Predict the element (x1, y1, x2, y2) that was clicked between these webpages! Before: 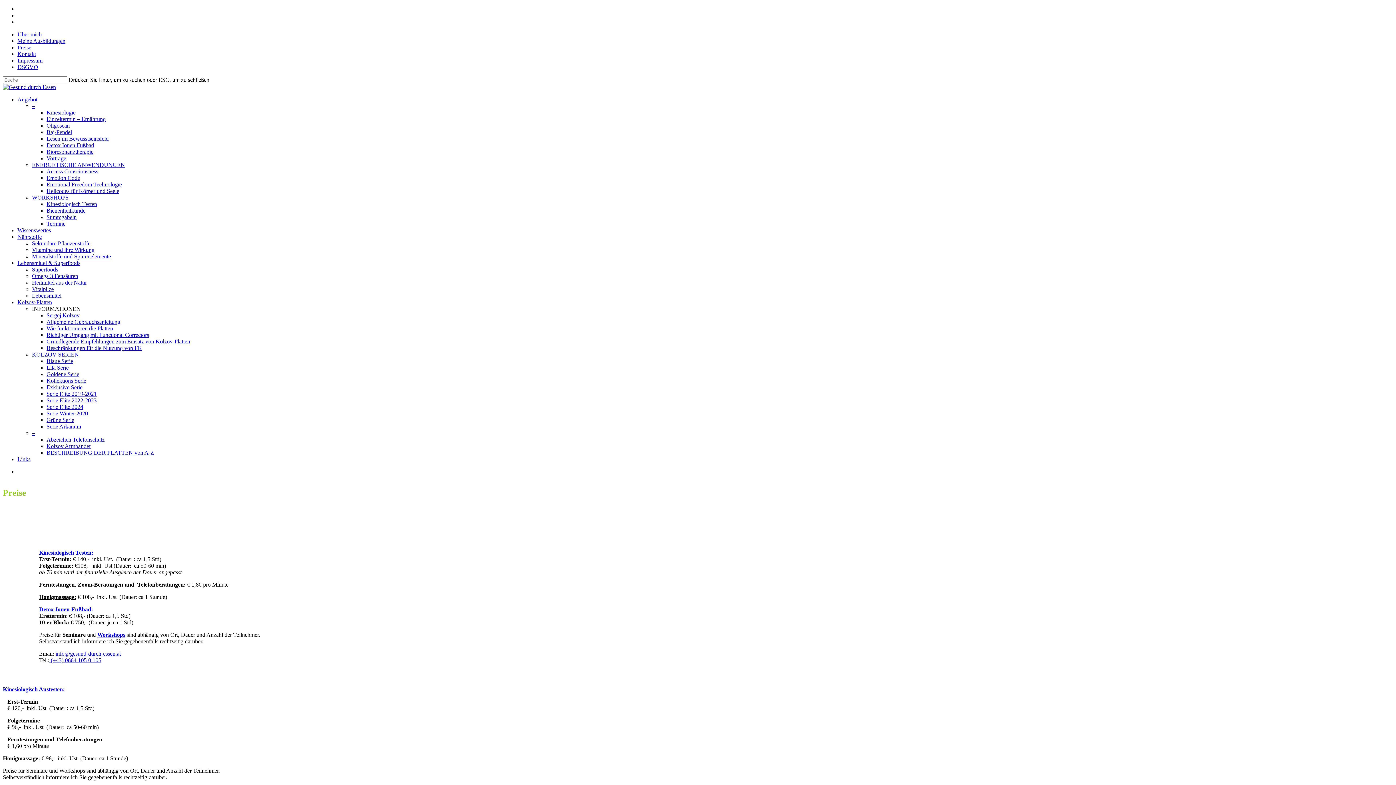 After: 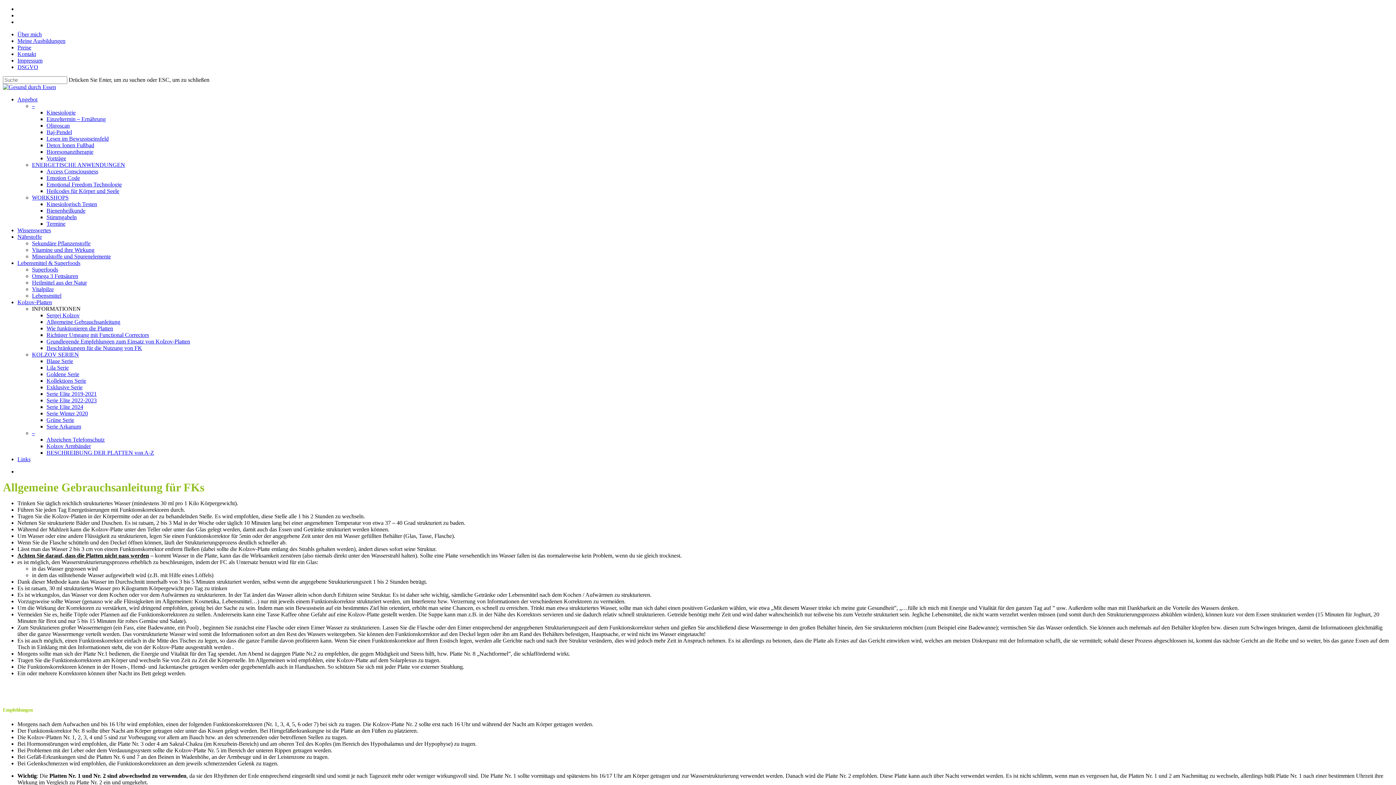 Action: label: Allgemeine Gebrauchsanleitung bbox: (46, 318, 120, 325)